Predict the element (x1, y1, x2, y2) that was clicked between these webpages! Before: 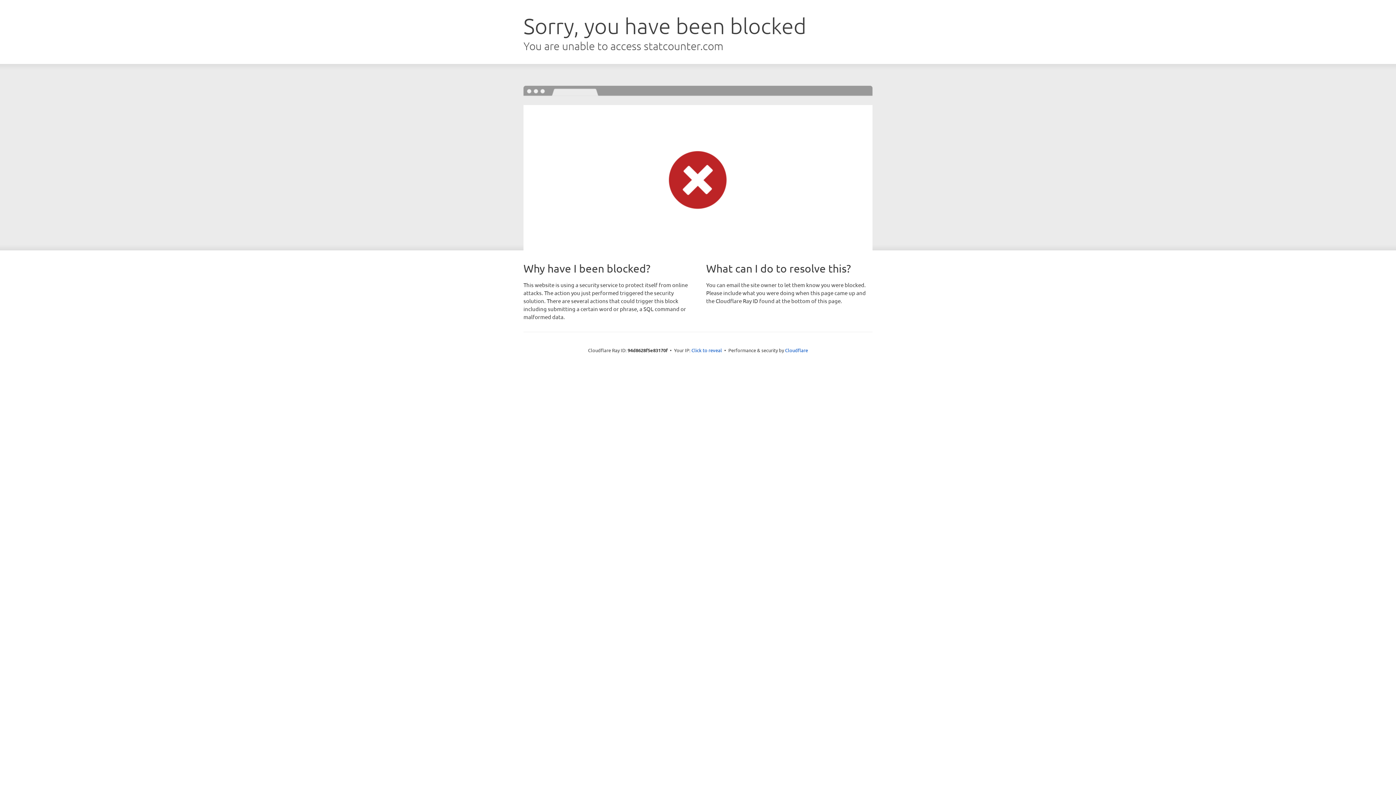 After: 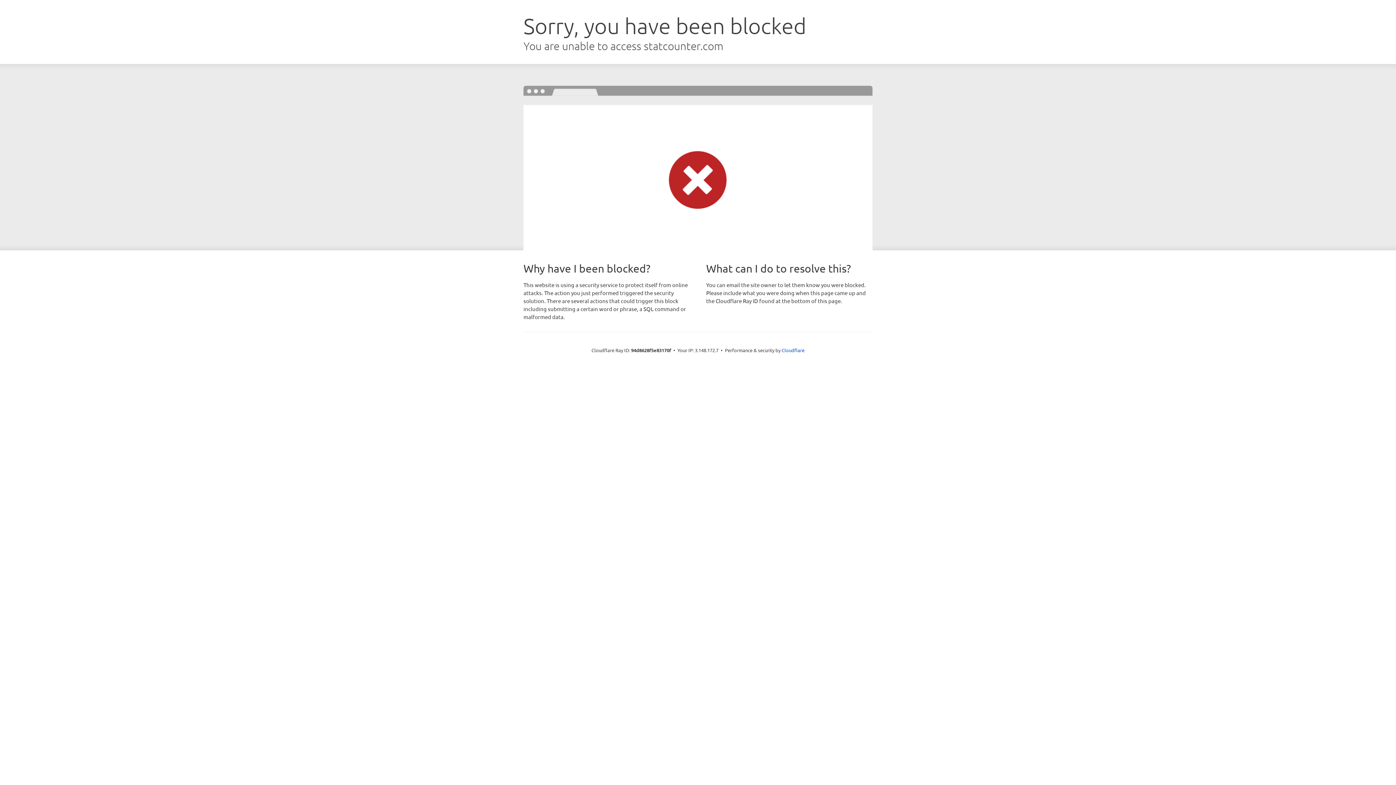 Action: label: Click to reveal bbox: (691, 346, 722, 353)